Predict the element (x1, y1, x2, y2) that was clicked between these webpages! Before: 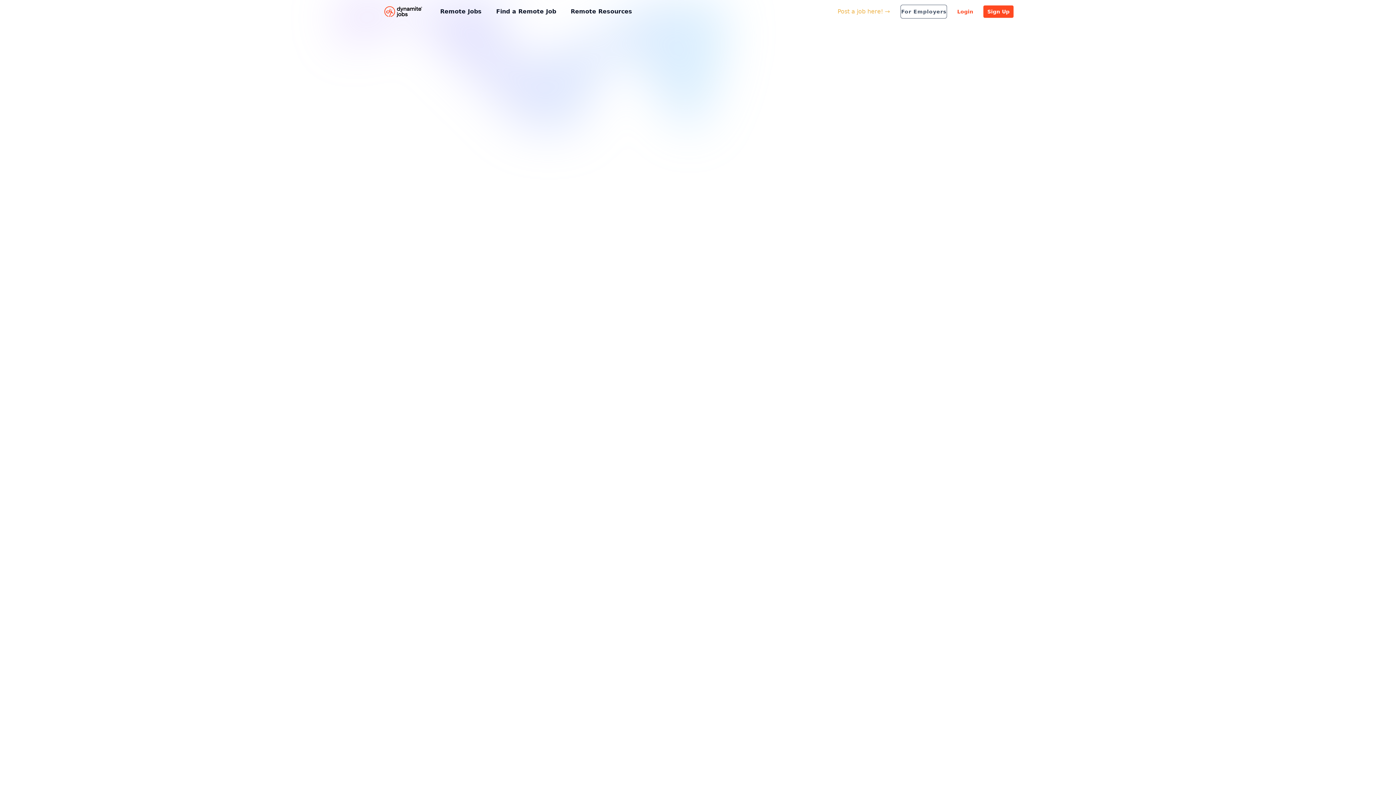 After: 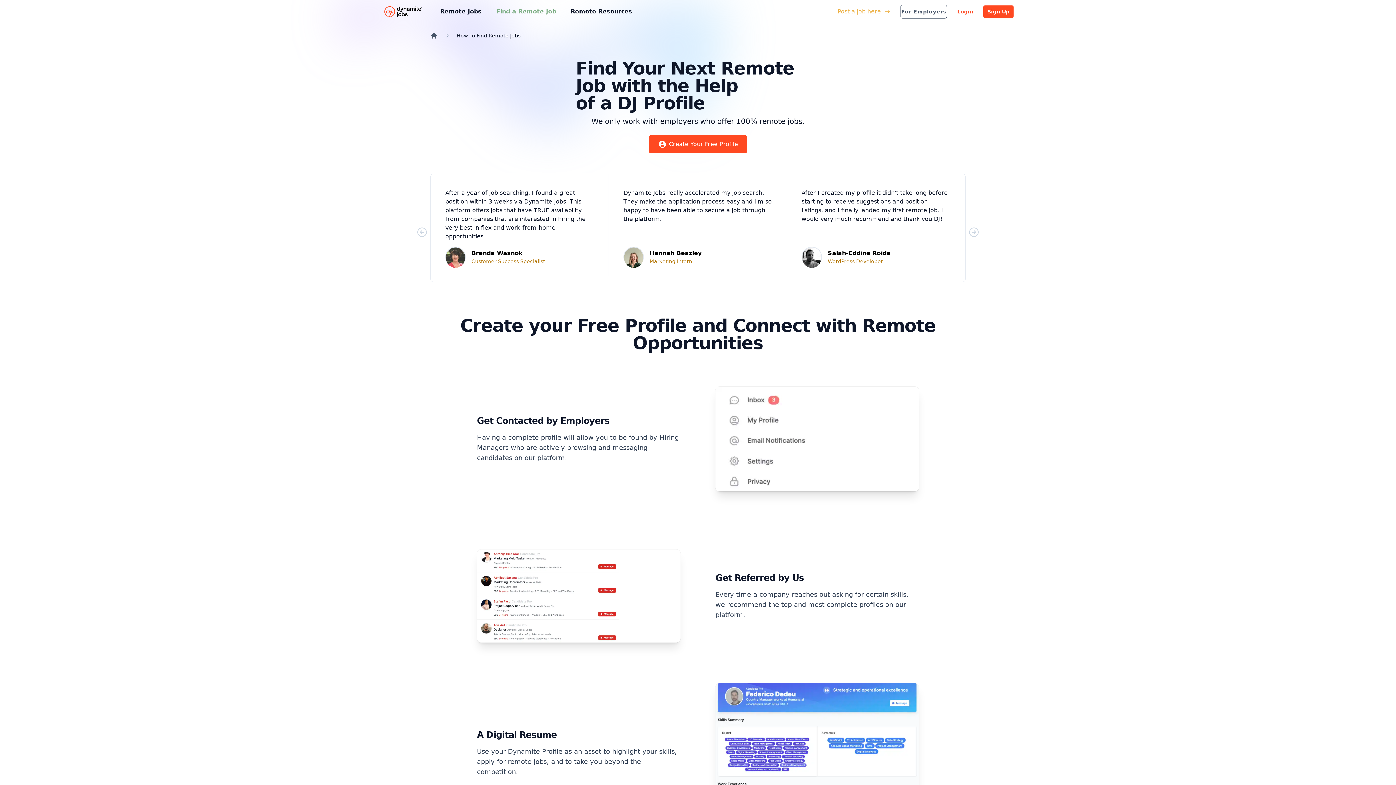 Action: label: Find a Remote Job bbox: (491, 4, 560, 18)